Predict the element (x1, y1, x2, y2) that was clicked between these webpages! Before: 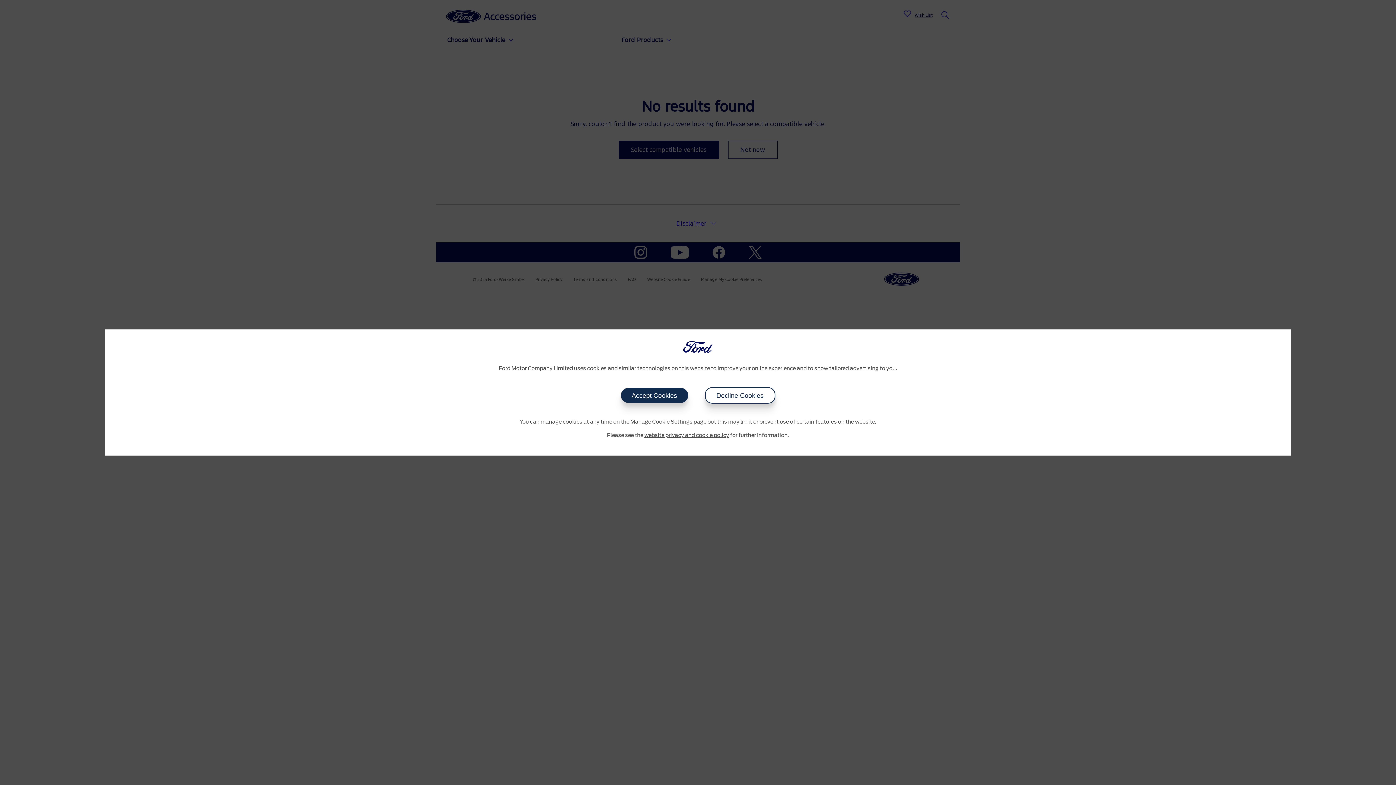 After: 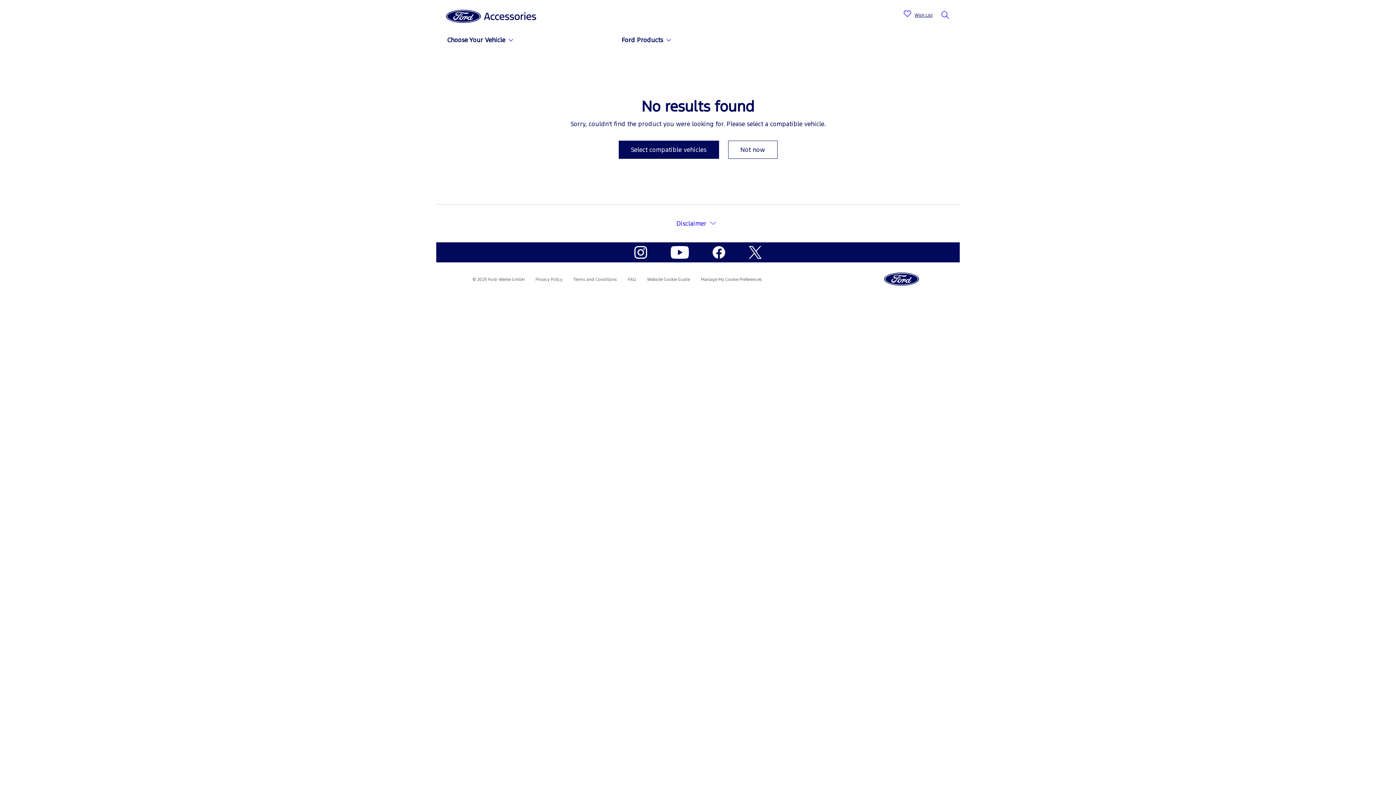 Action: bbox: (704, 387, 775, 403) label: Decline Cookies